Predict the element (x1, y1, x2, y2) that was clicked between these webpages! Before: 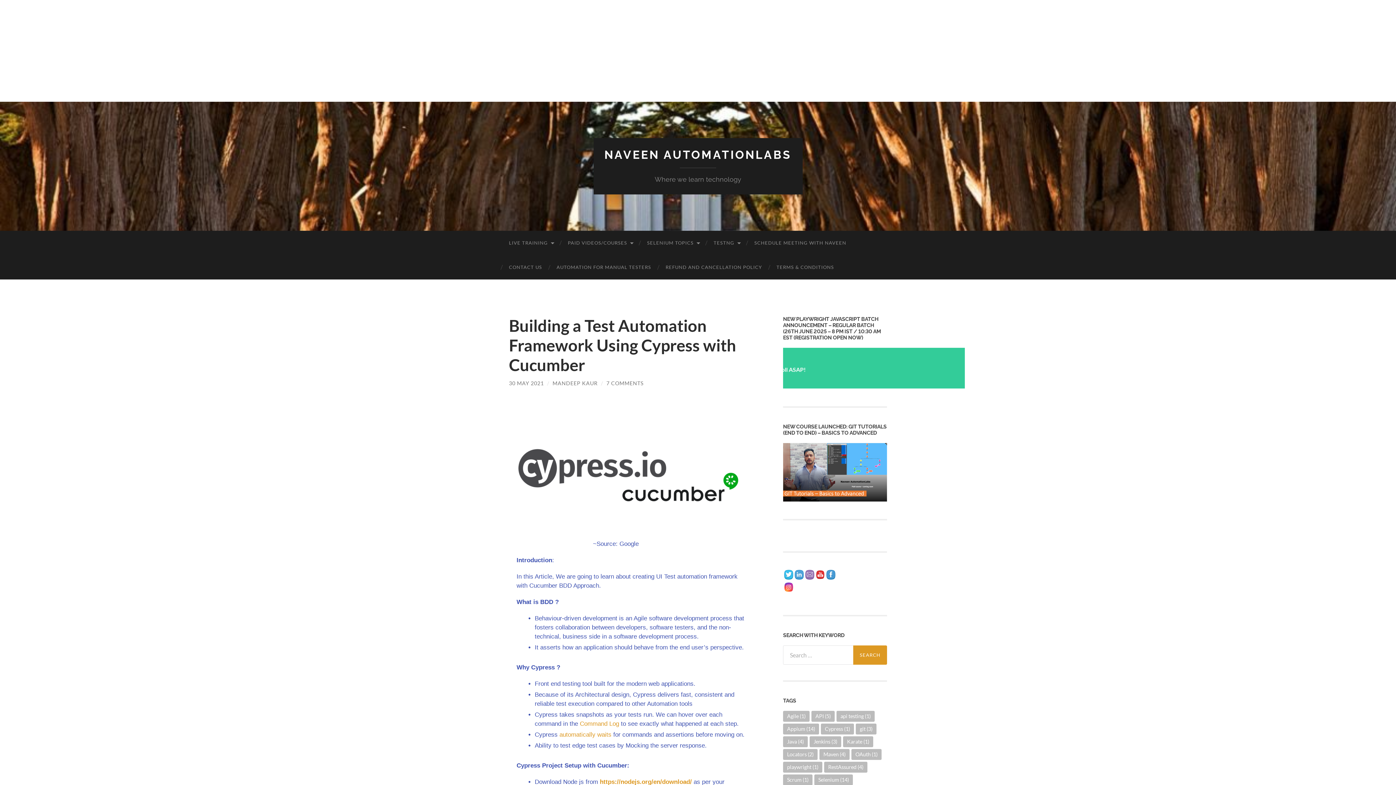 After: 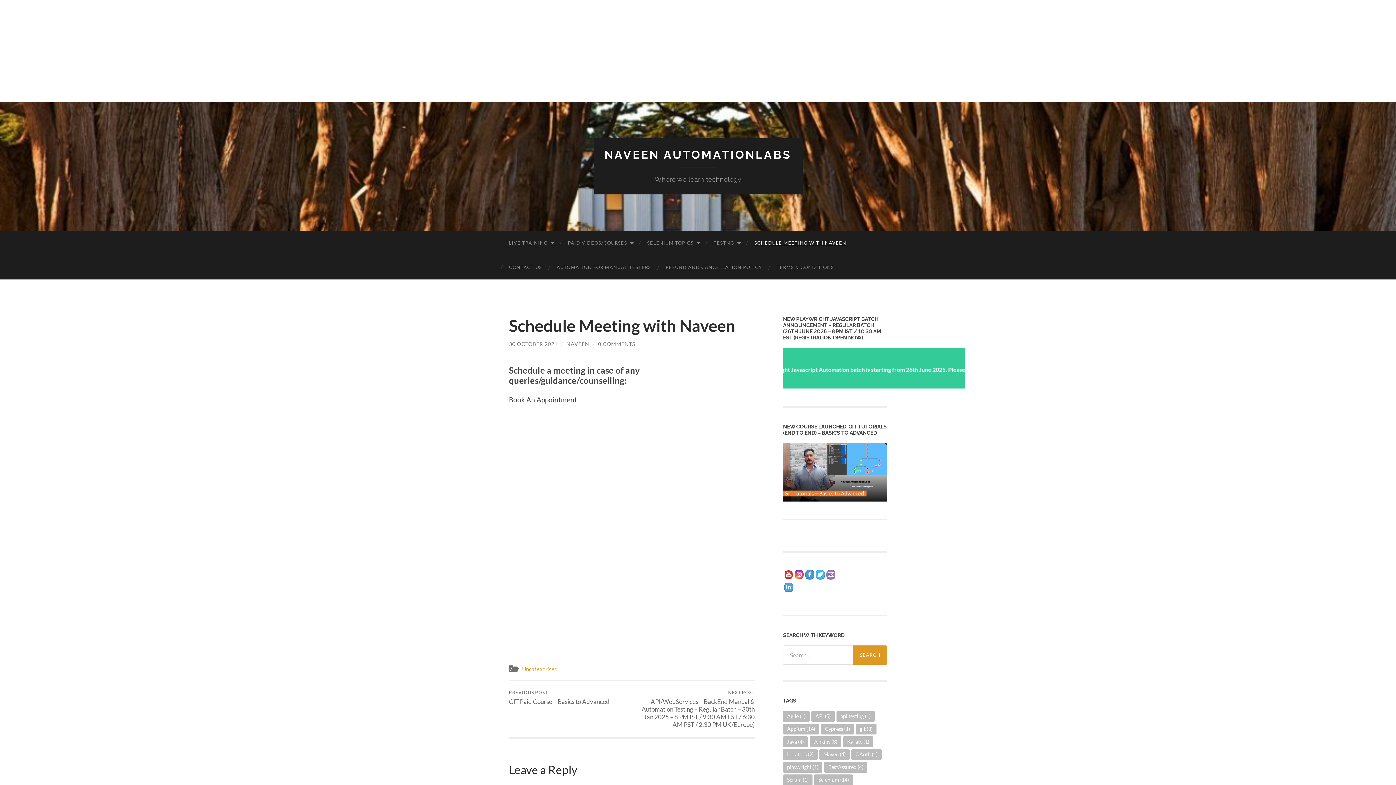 Action: label: SCHEDULE MEETING WITH NAVEEN bbox: (747, 230, 853, 255)